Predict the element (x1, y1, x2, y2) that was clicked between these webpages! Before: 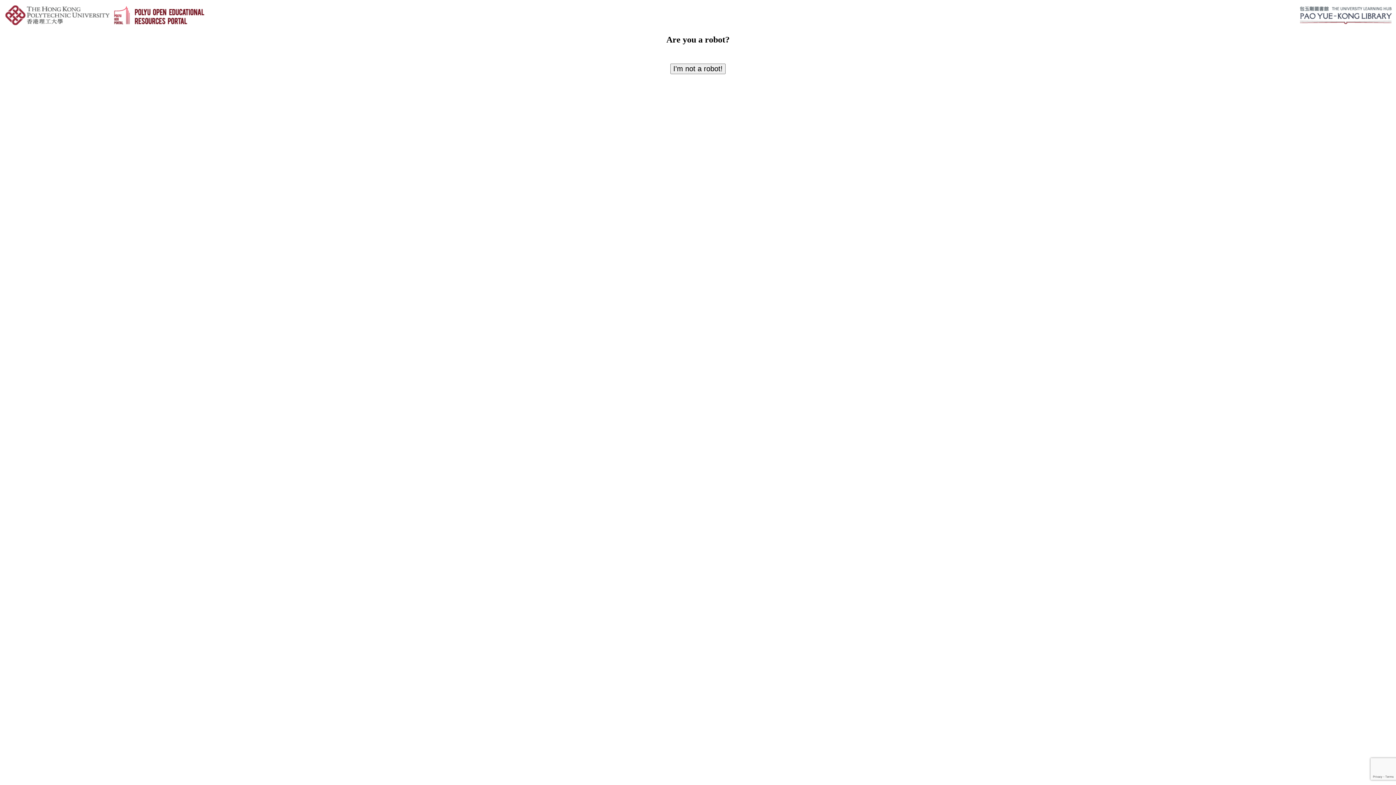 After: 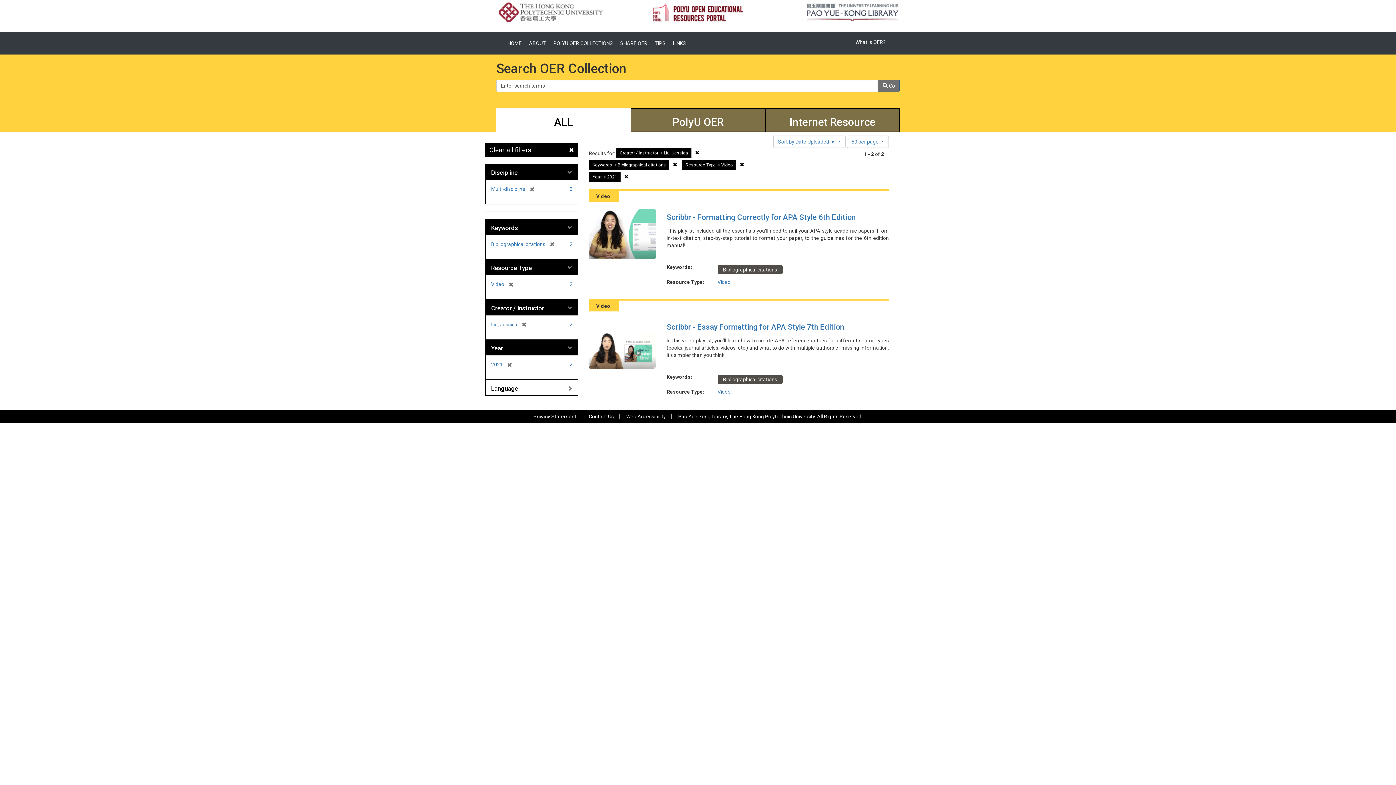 Action: bbox: (670, 63, 725, 74) label: I'm not a robot!